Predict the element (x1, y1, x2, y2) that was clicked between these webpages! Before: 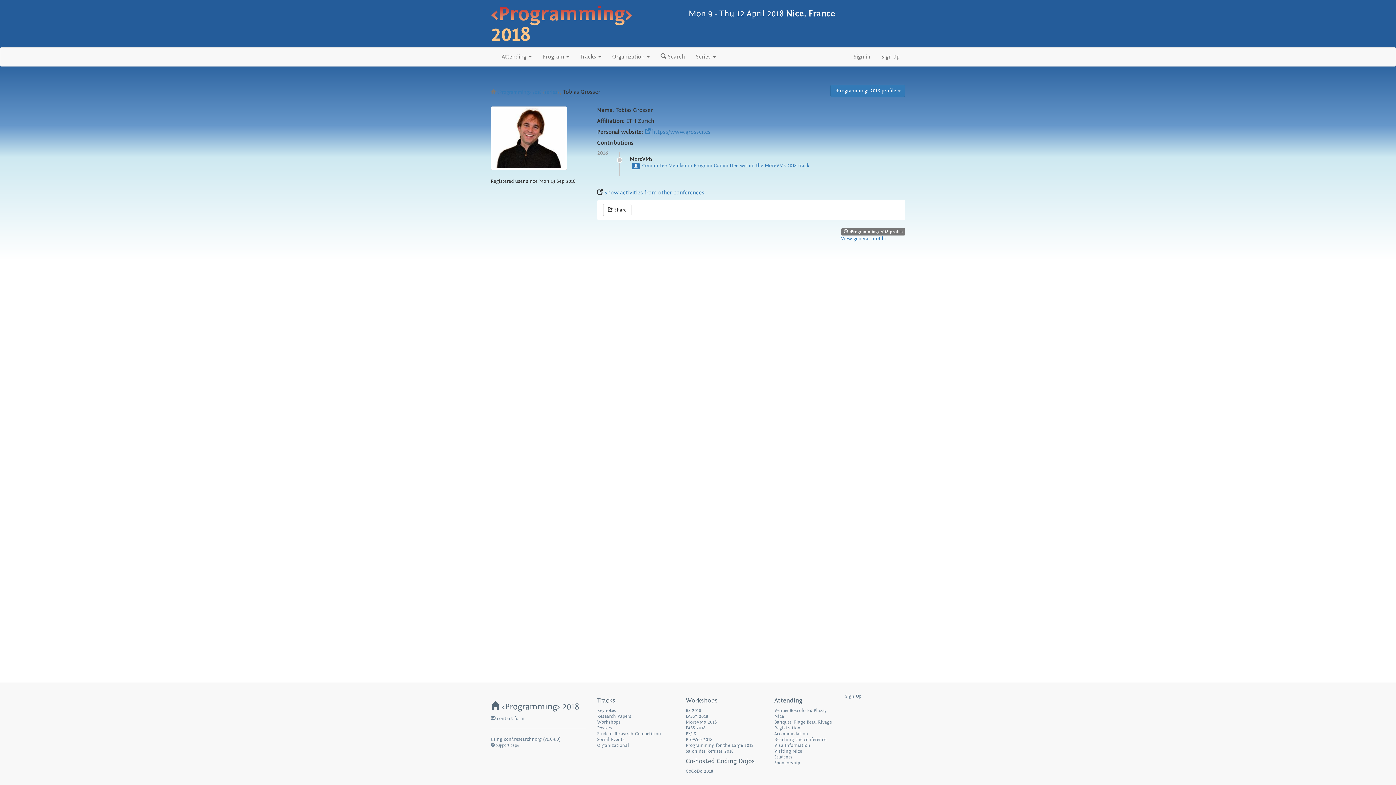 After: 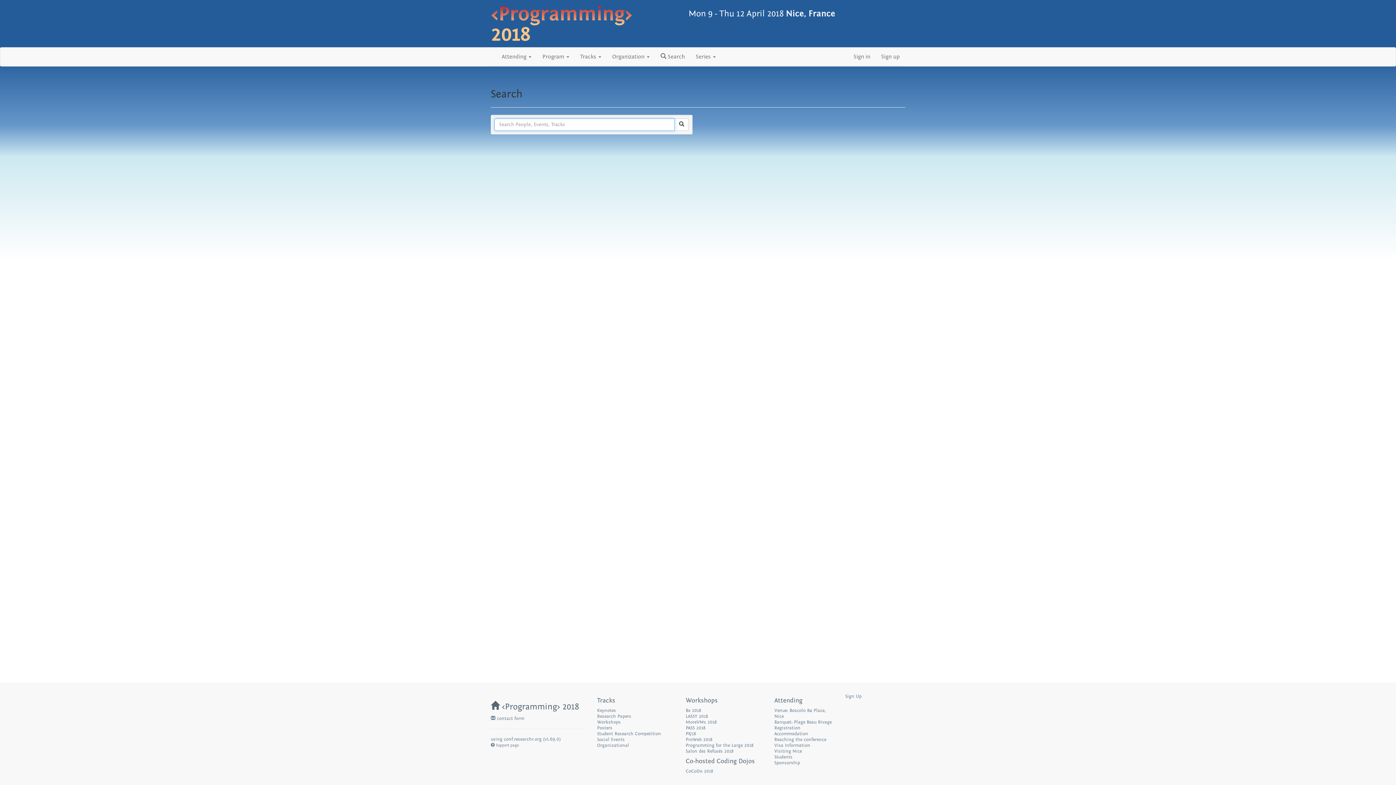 Action: bbox: (655, 47, 690, 65) label:  Search